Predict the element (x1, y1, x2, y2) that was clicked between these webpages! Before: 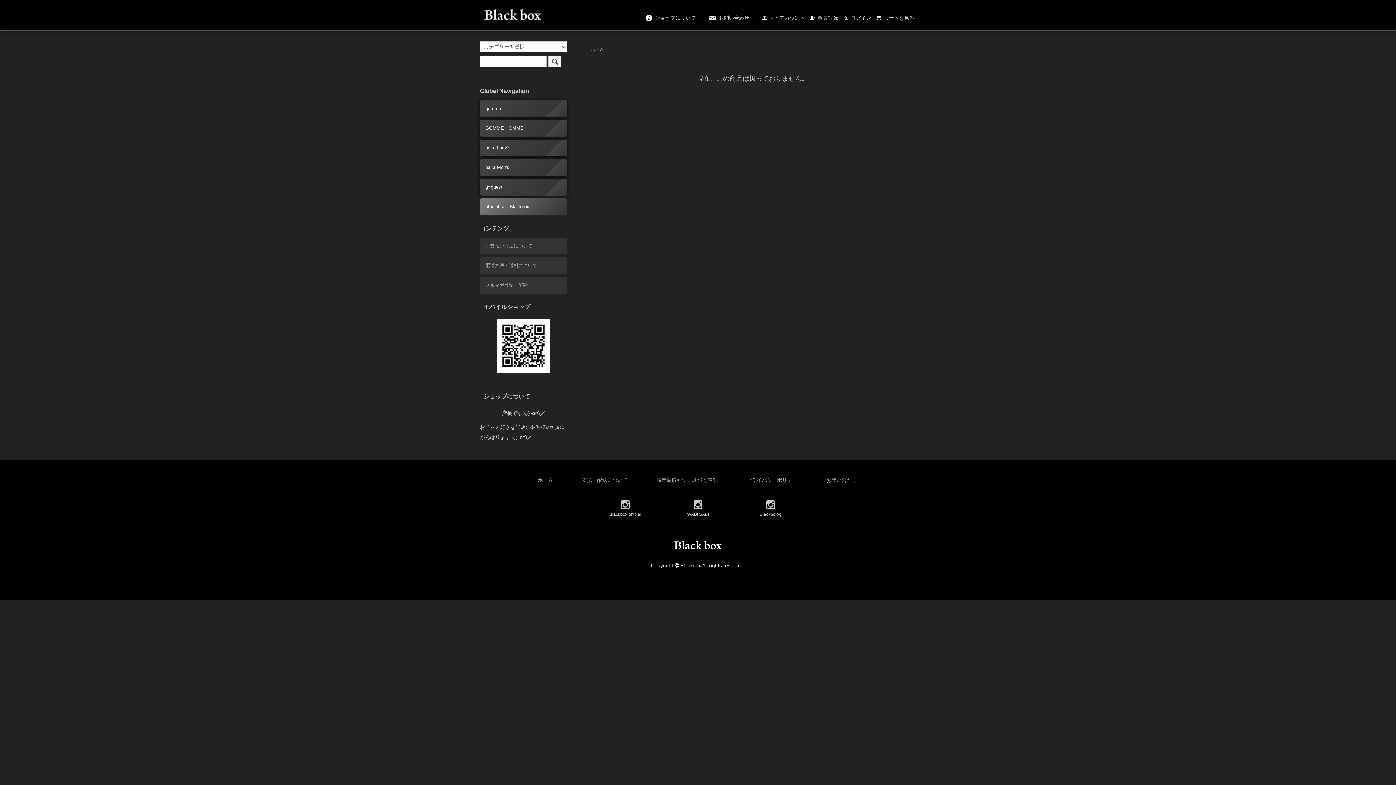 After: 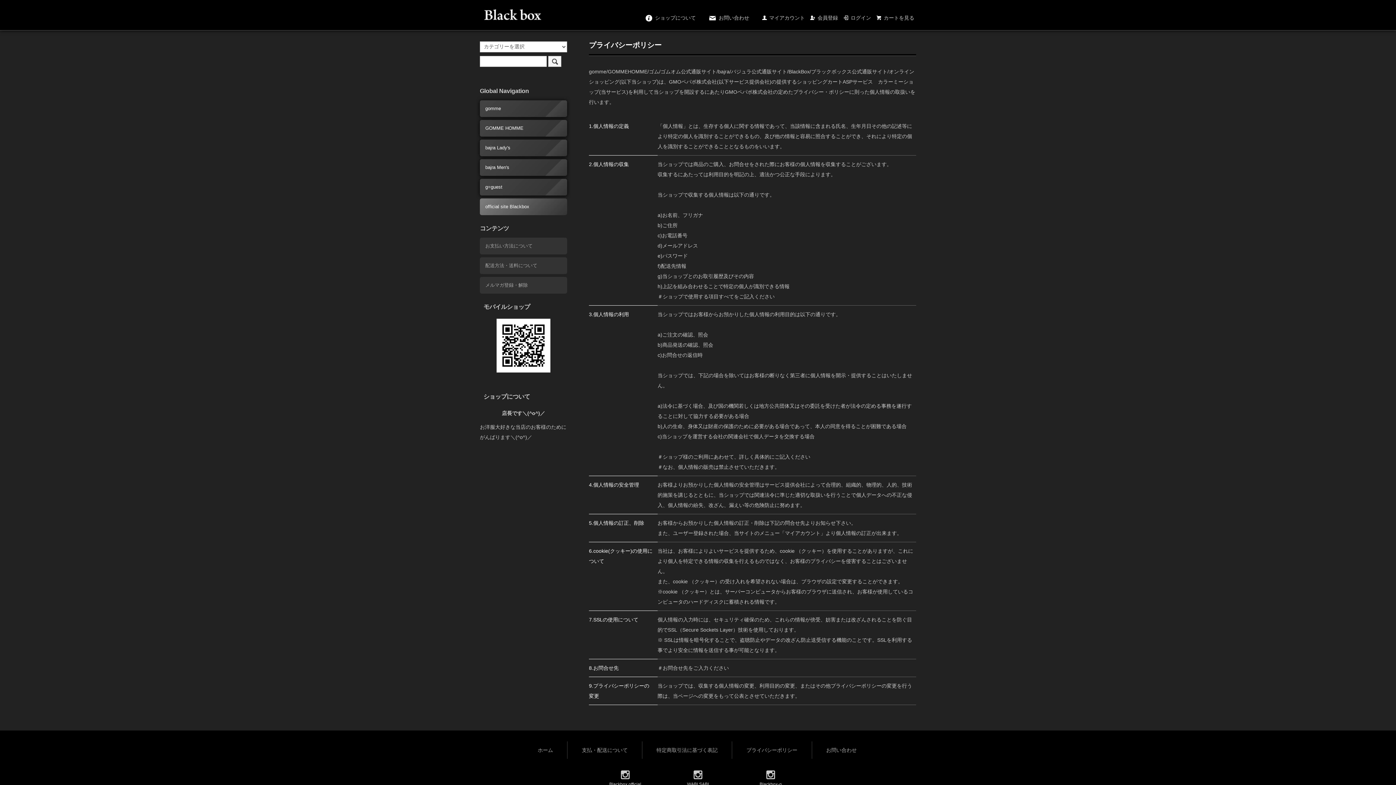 Action: label: プライバシーポリシー bbox: (739, 471, 804, 489)